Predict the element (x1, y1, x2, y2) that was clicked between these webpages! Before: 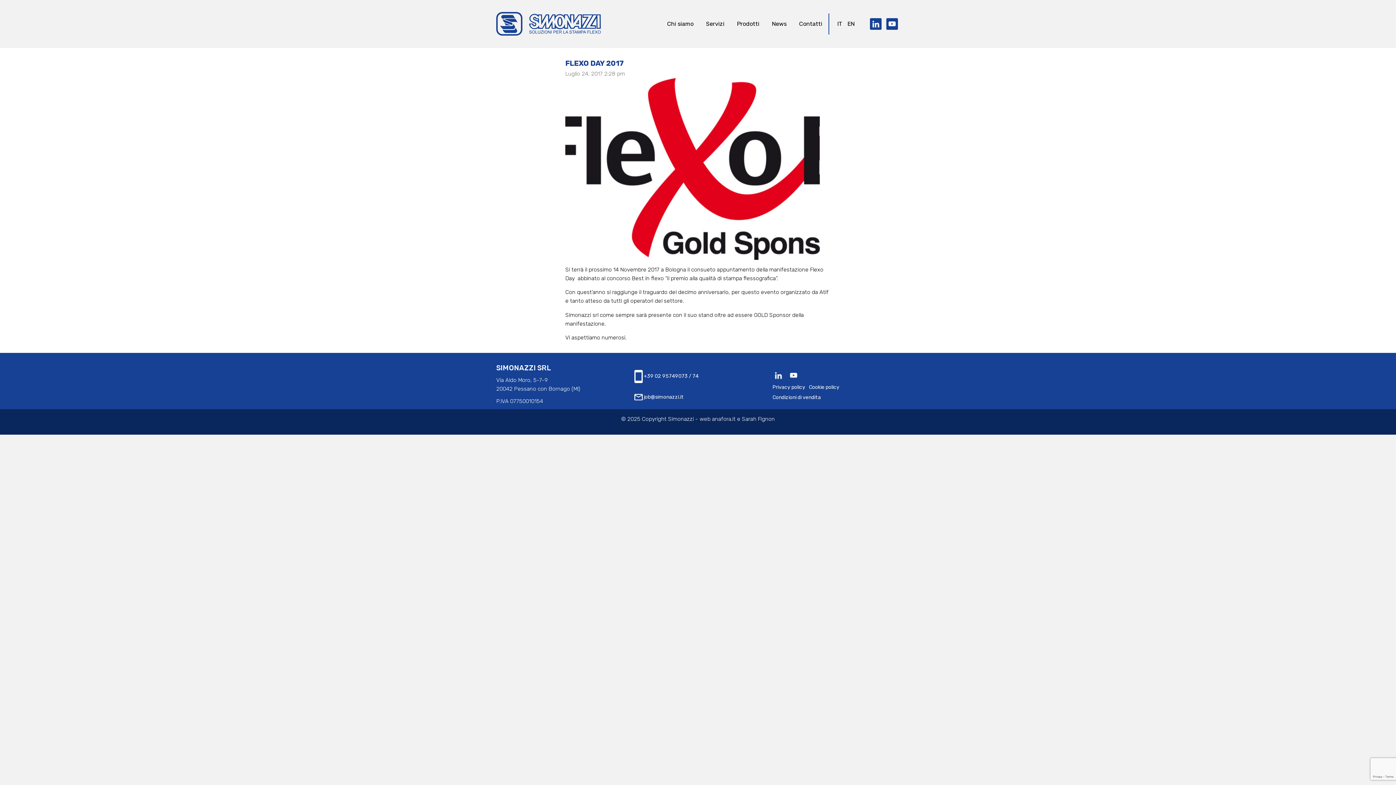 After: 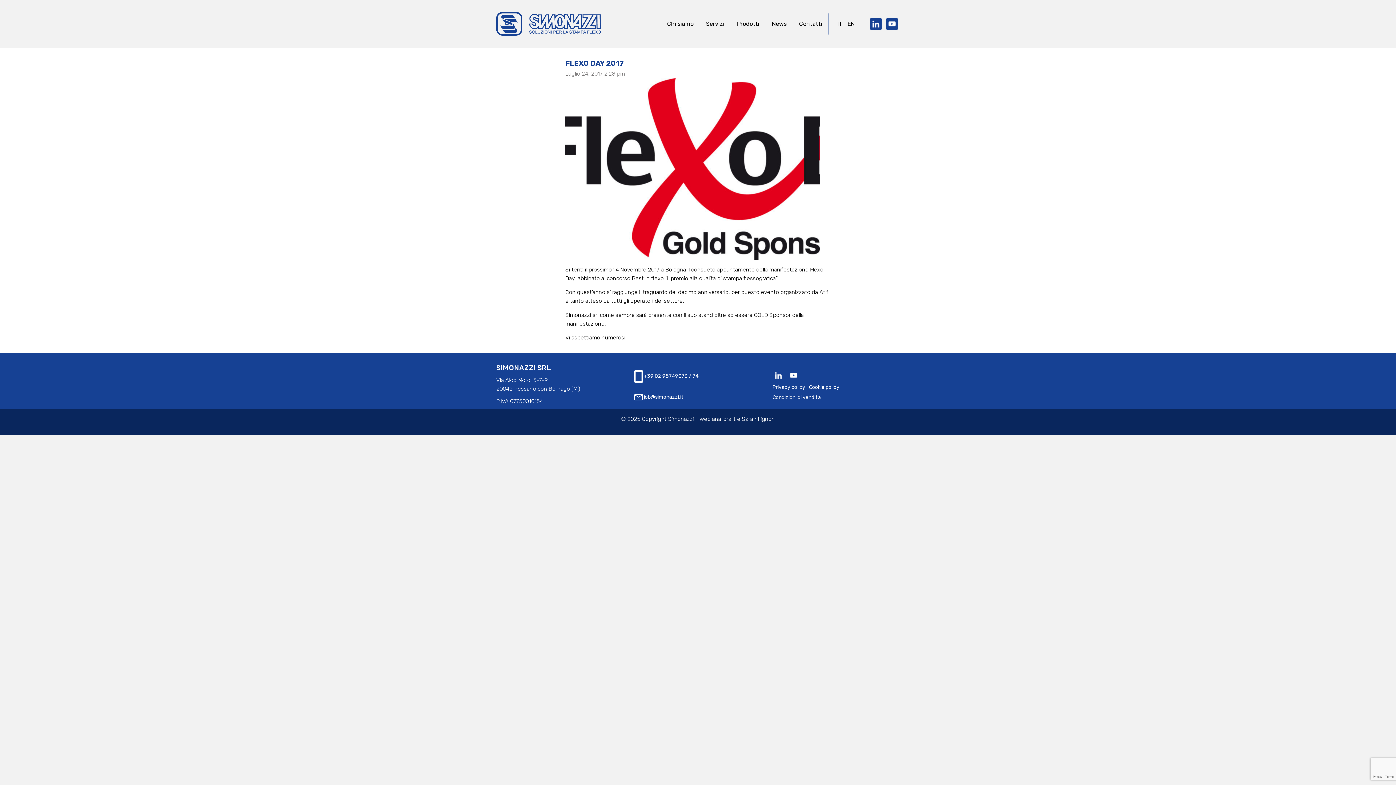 Action: bbox: (772, 369, 788, 383)